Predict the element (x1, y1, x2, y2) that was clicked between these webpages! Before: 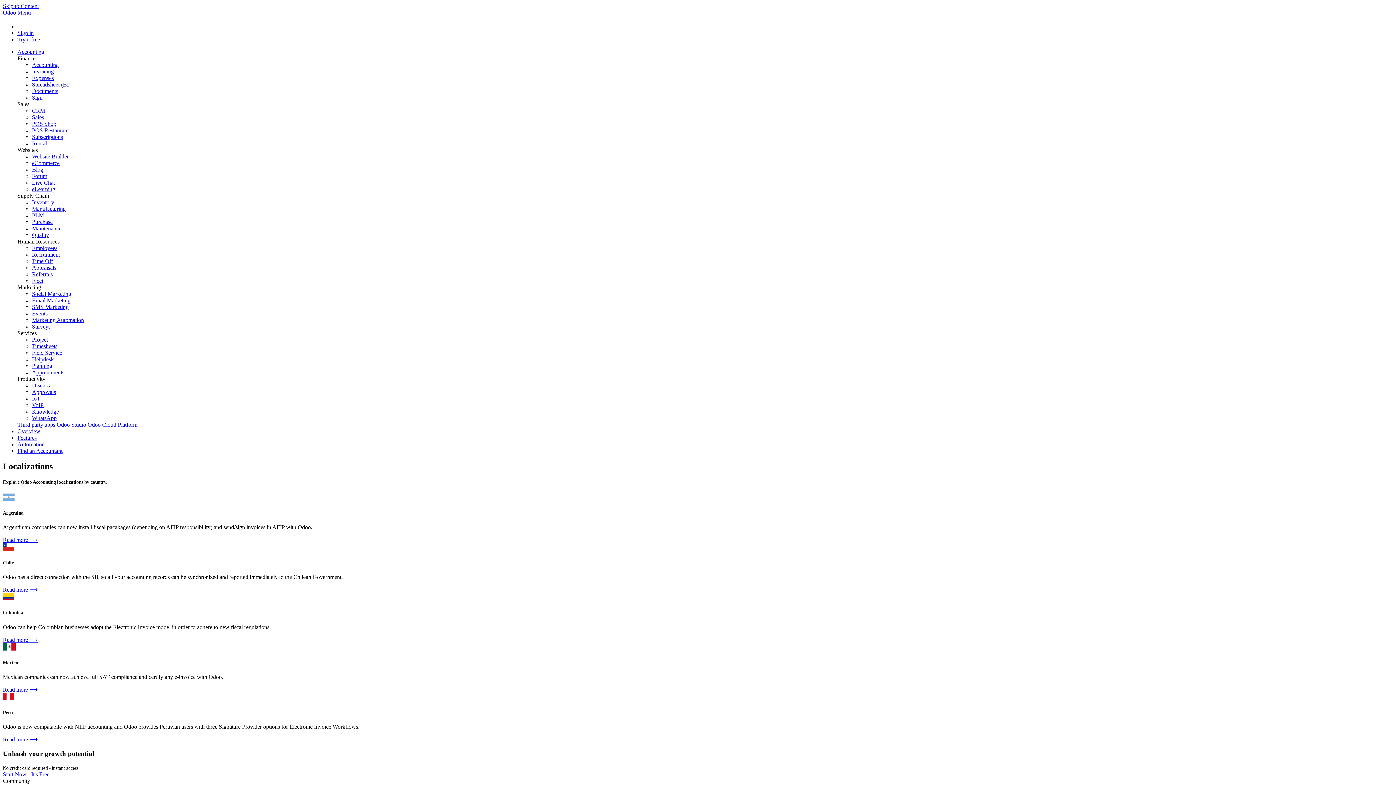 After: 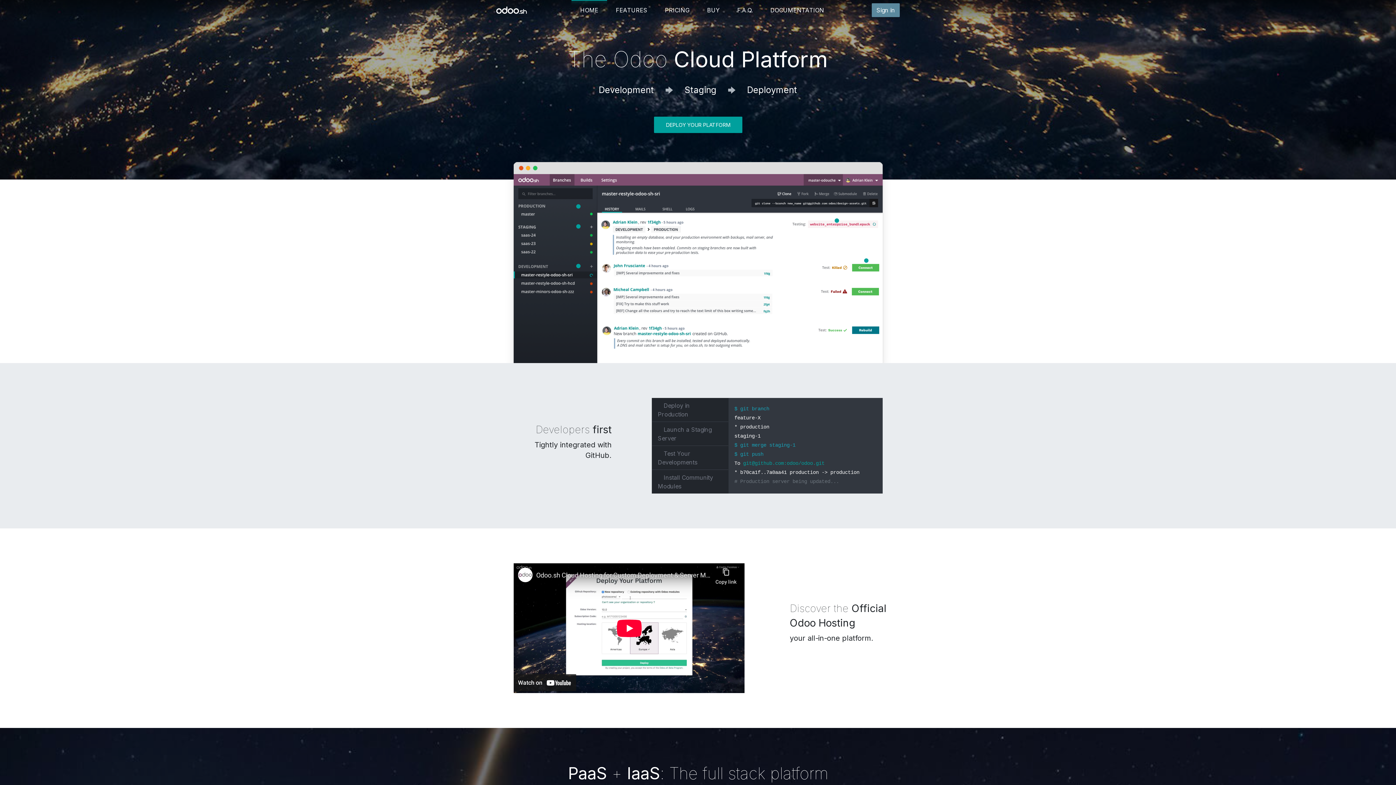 Action: label: Odoo Cloud Platform bbox: (87, 421, 137, 428)